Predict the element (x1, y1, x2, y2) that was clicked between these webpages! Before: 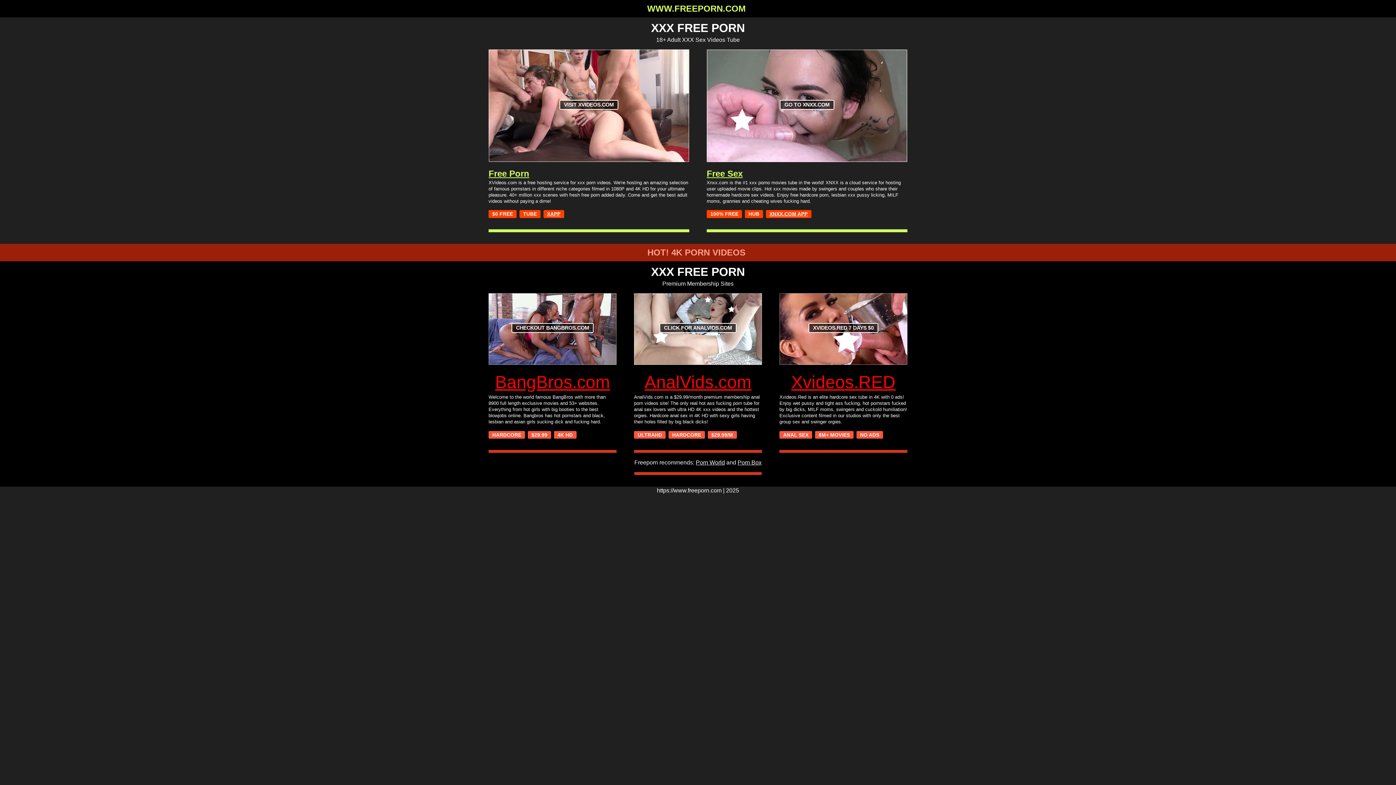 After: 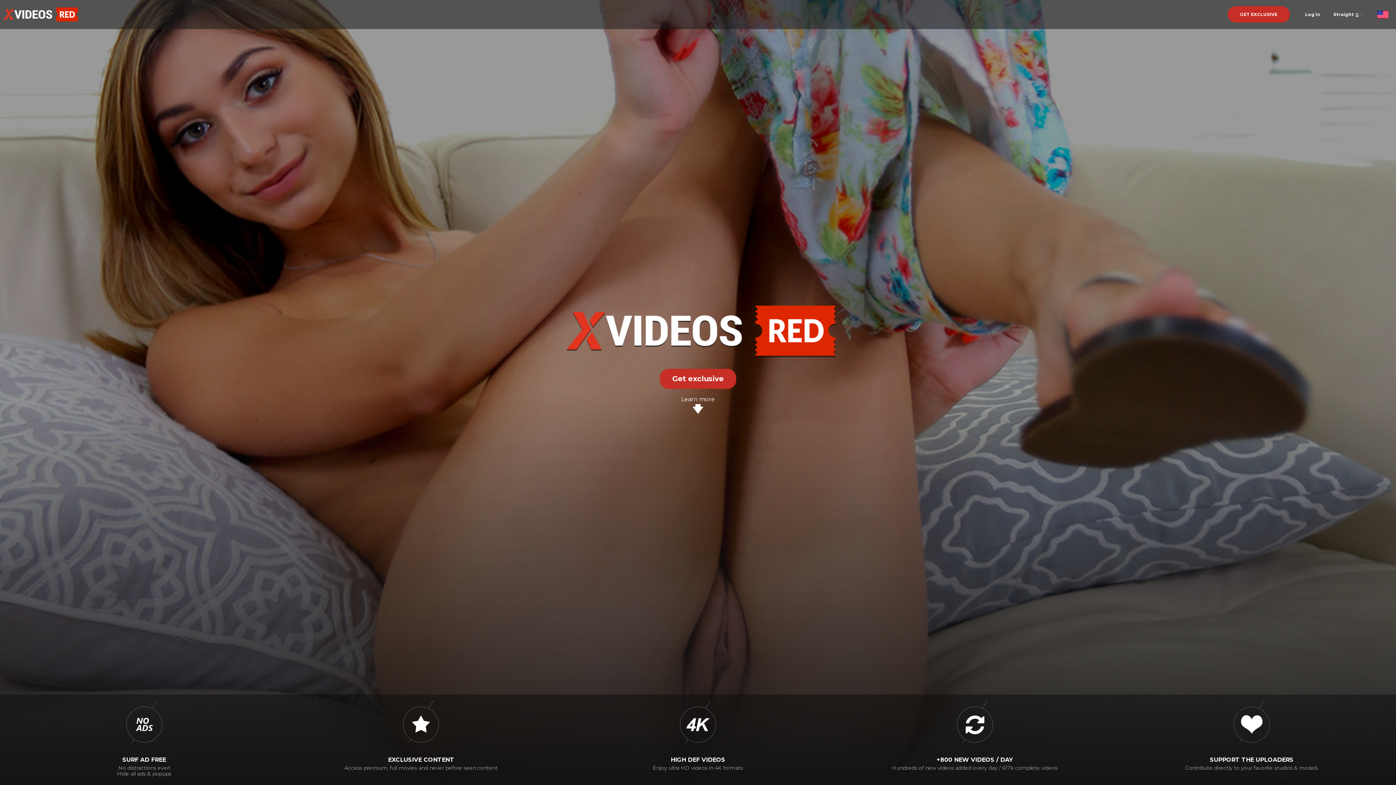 Action: label: Xvideos.RED bbox: (779, 370, 907, 394)